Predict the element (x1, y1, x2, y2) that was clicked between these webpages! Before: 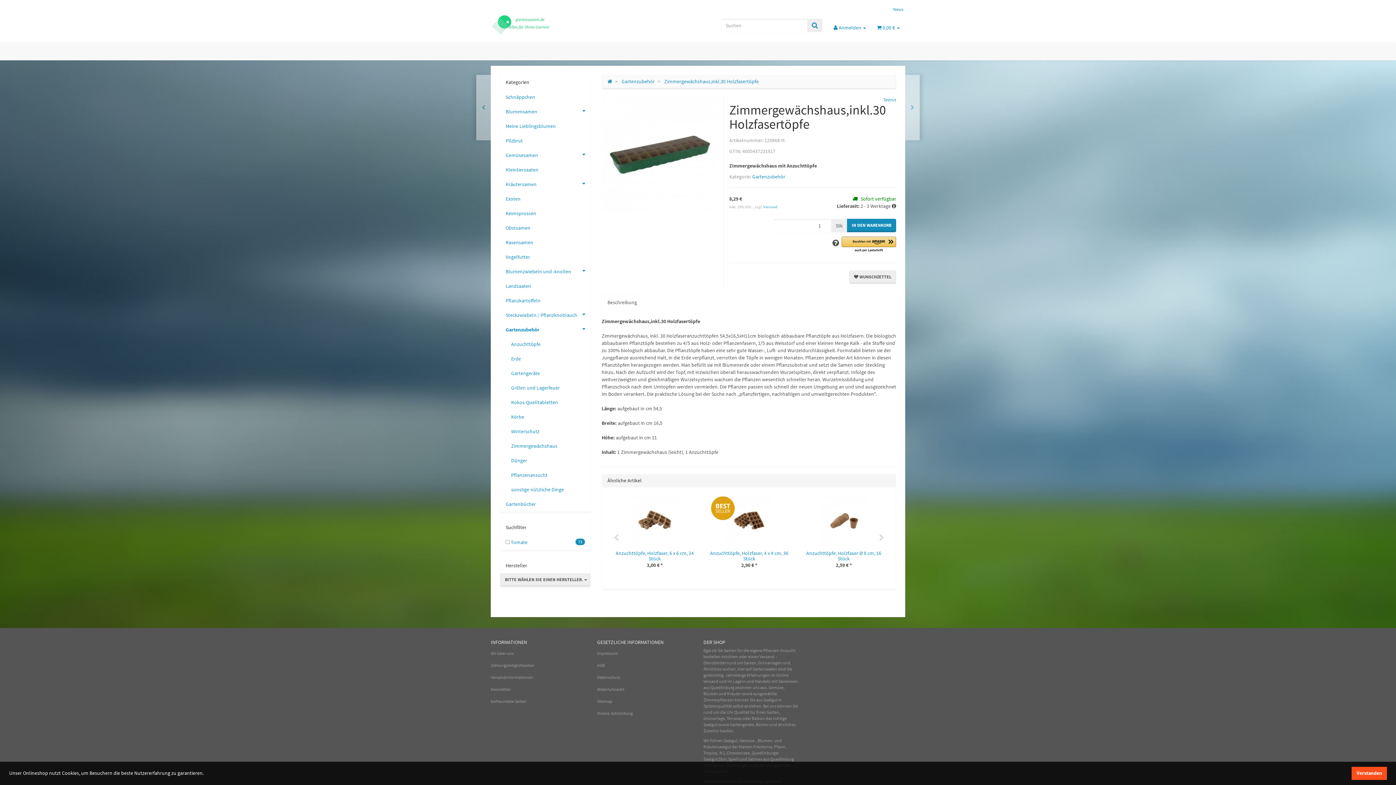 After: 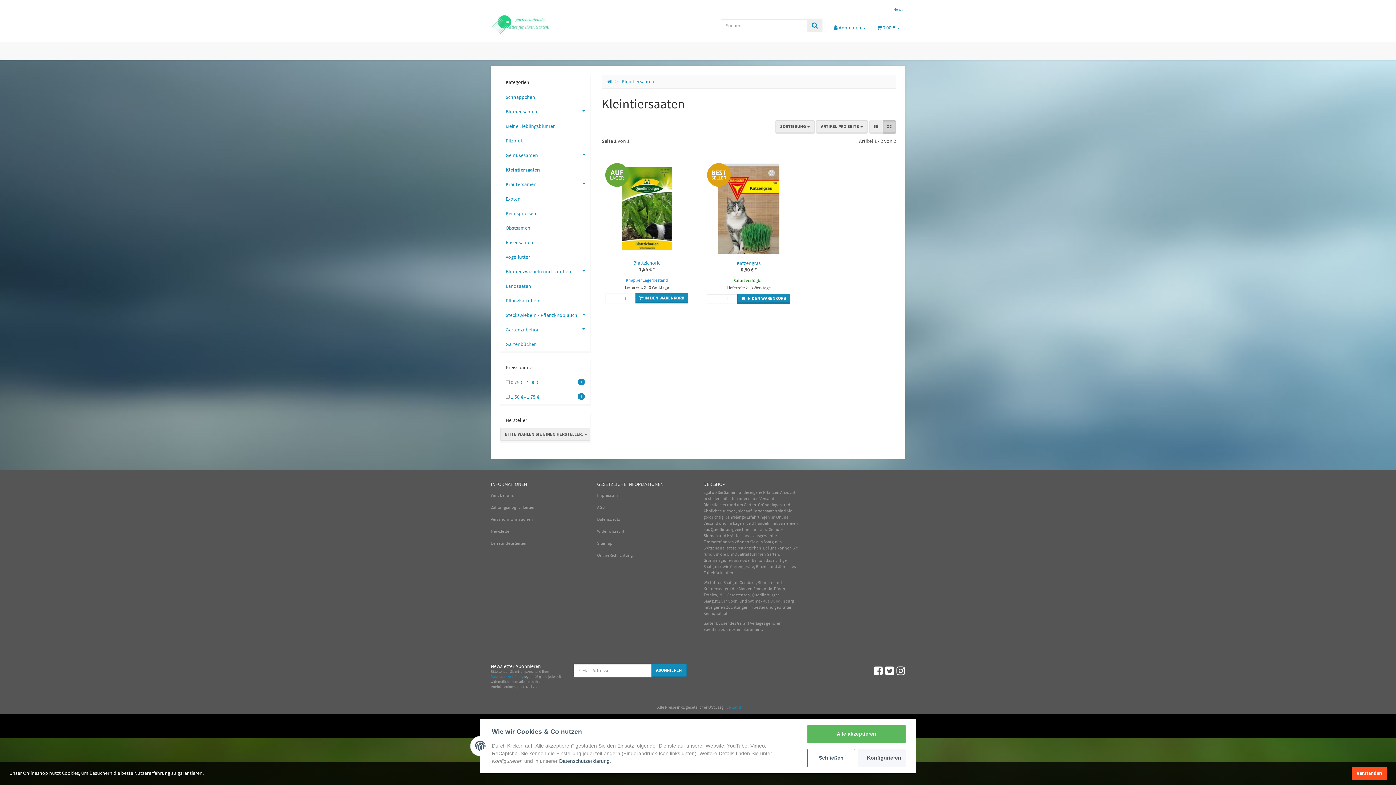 Action: label: Kleintiersaaten bbox: (500, 162, 590, 177)